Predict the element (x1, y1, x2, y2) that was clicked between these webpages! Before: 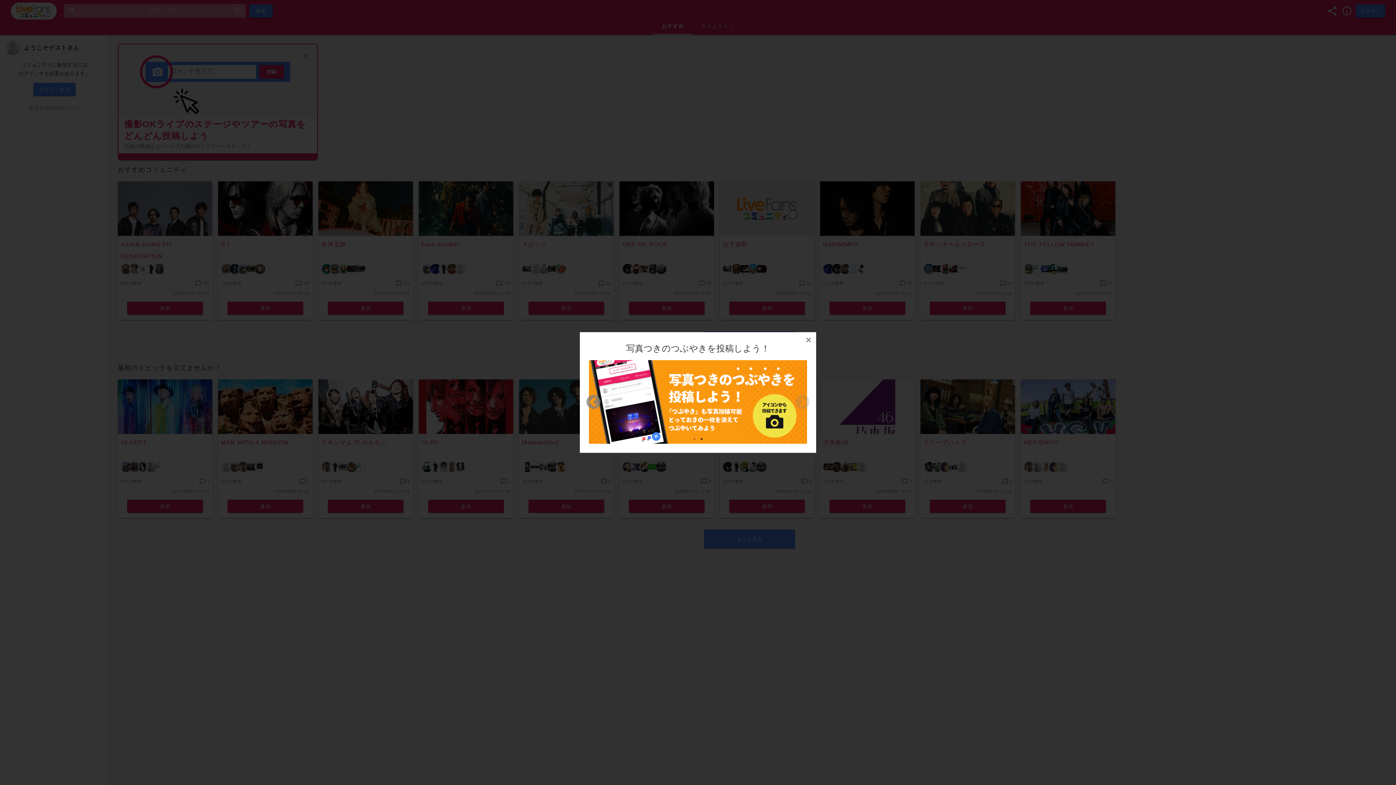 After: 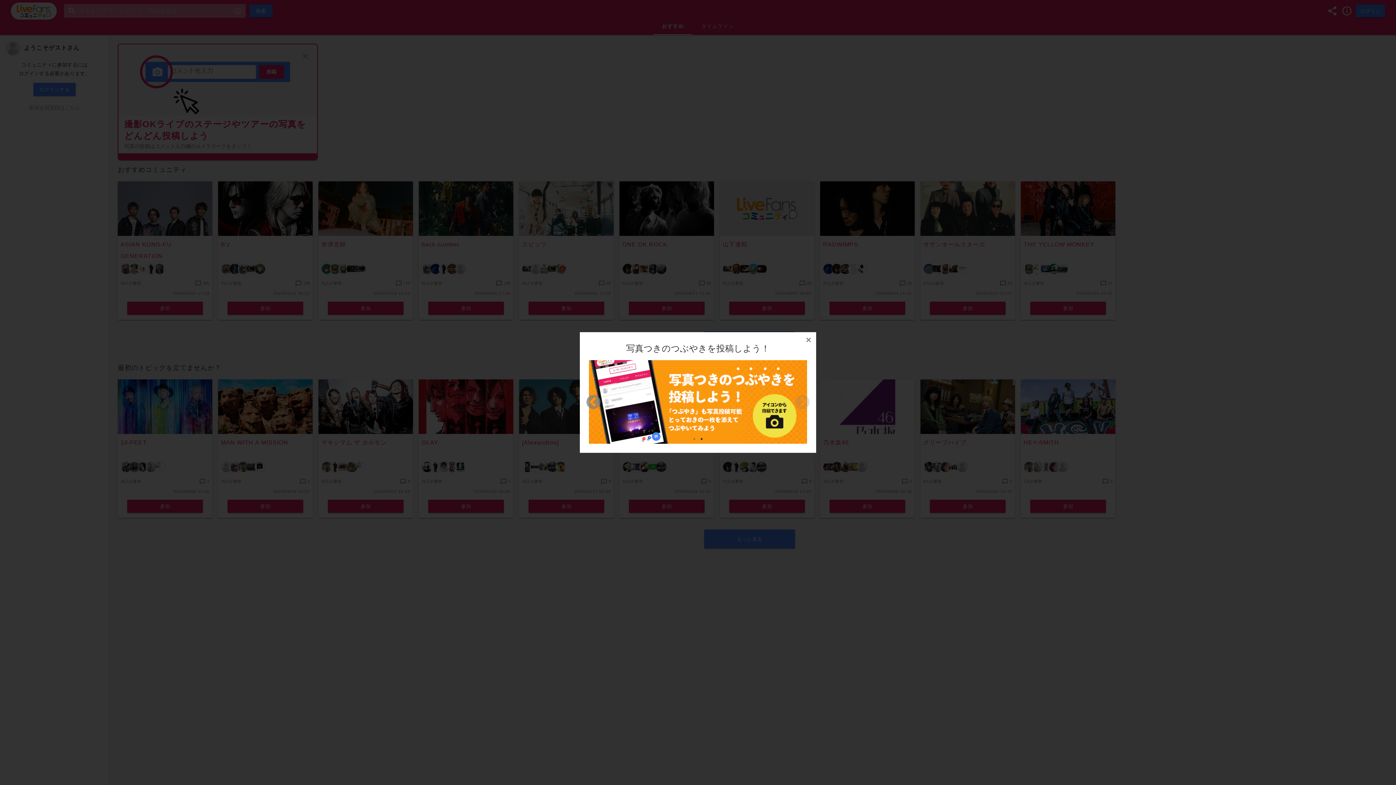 Action: label: 2 of 2 bbox: (698, 435, 705, 443)